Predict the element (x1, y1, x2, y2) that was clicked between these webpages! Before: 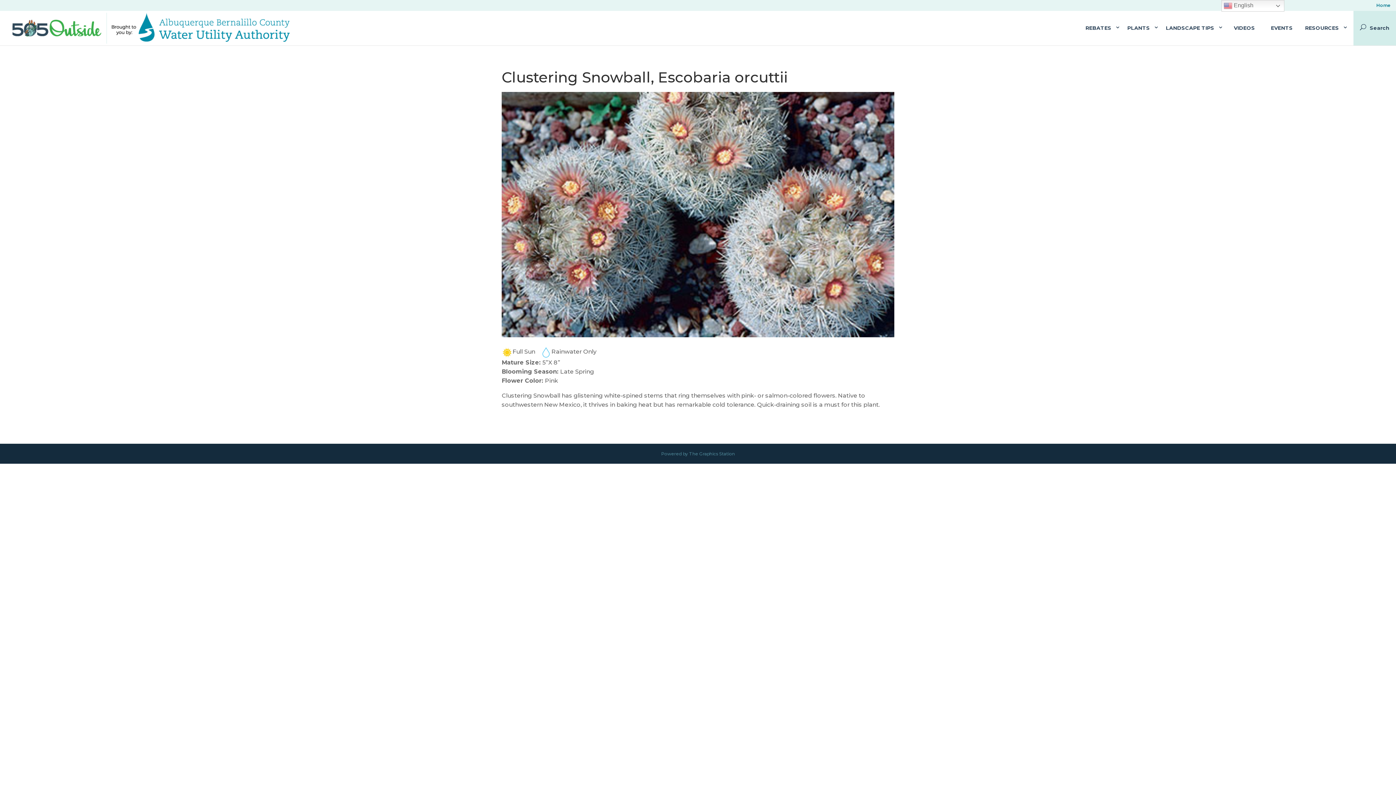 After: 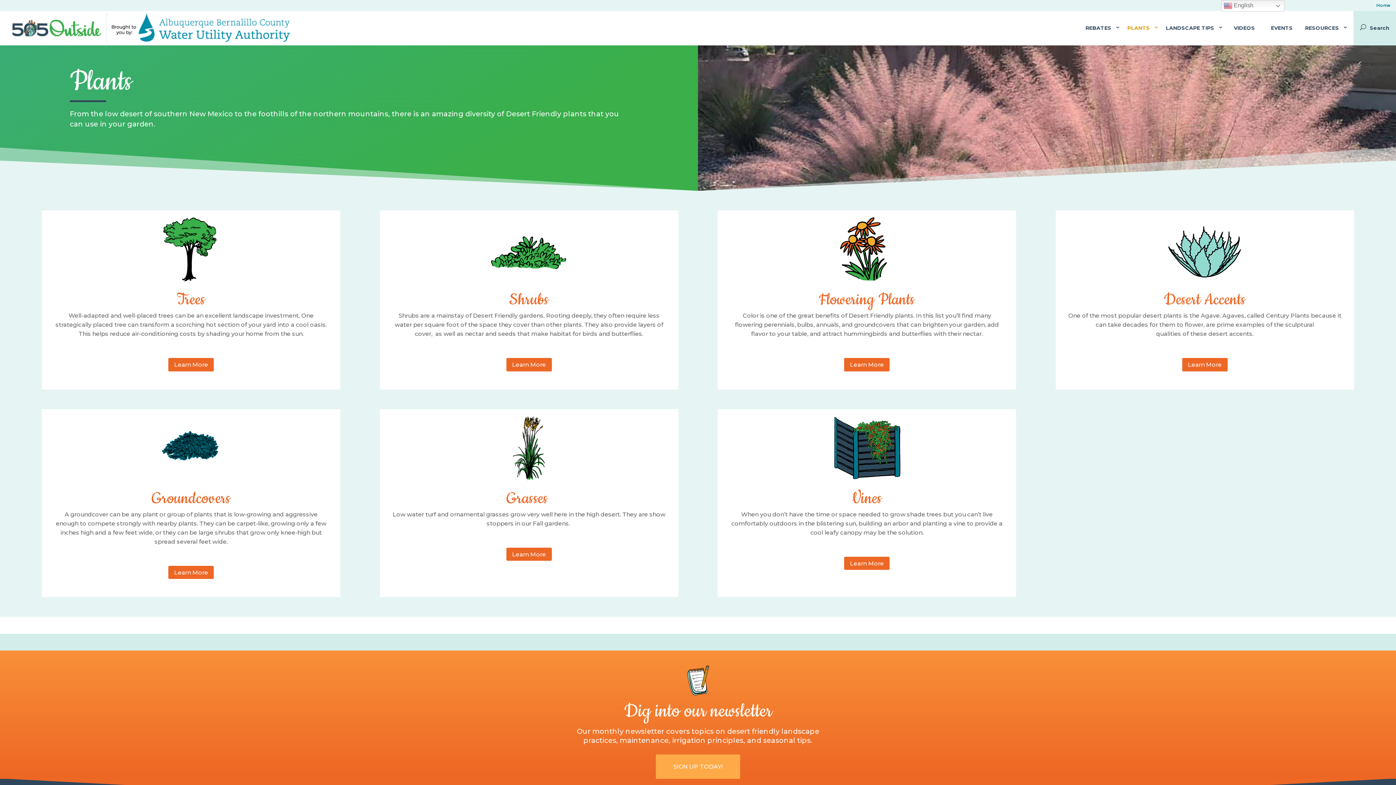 Action: label: PLANTS bbox: (1127, 10, 1150, 45)